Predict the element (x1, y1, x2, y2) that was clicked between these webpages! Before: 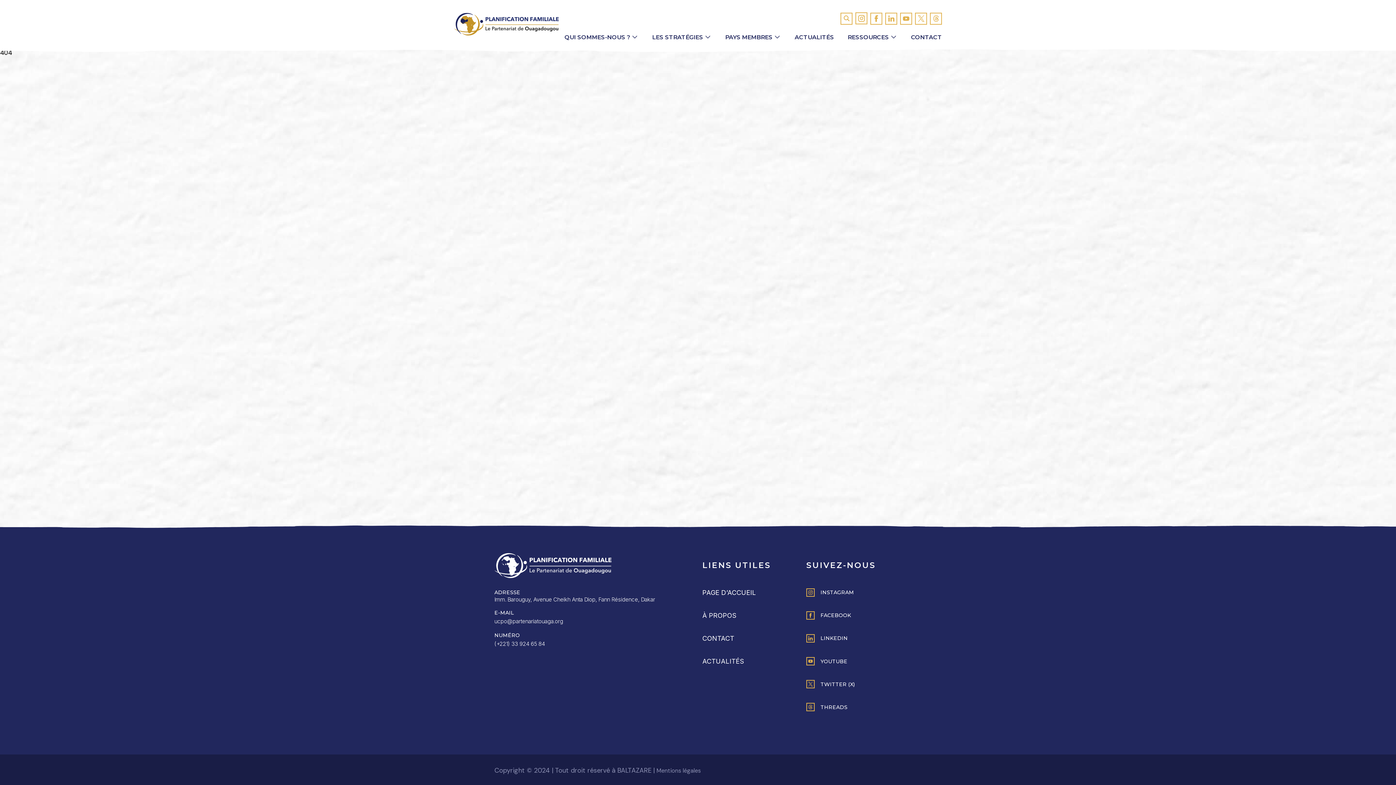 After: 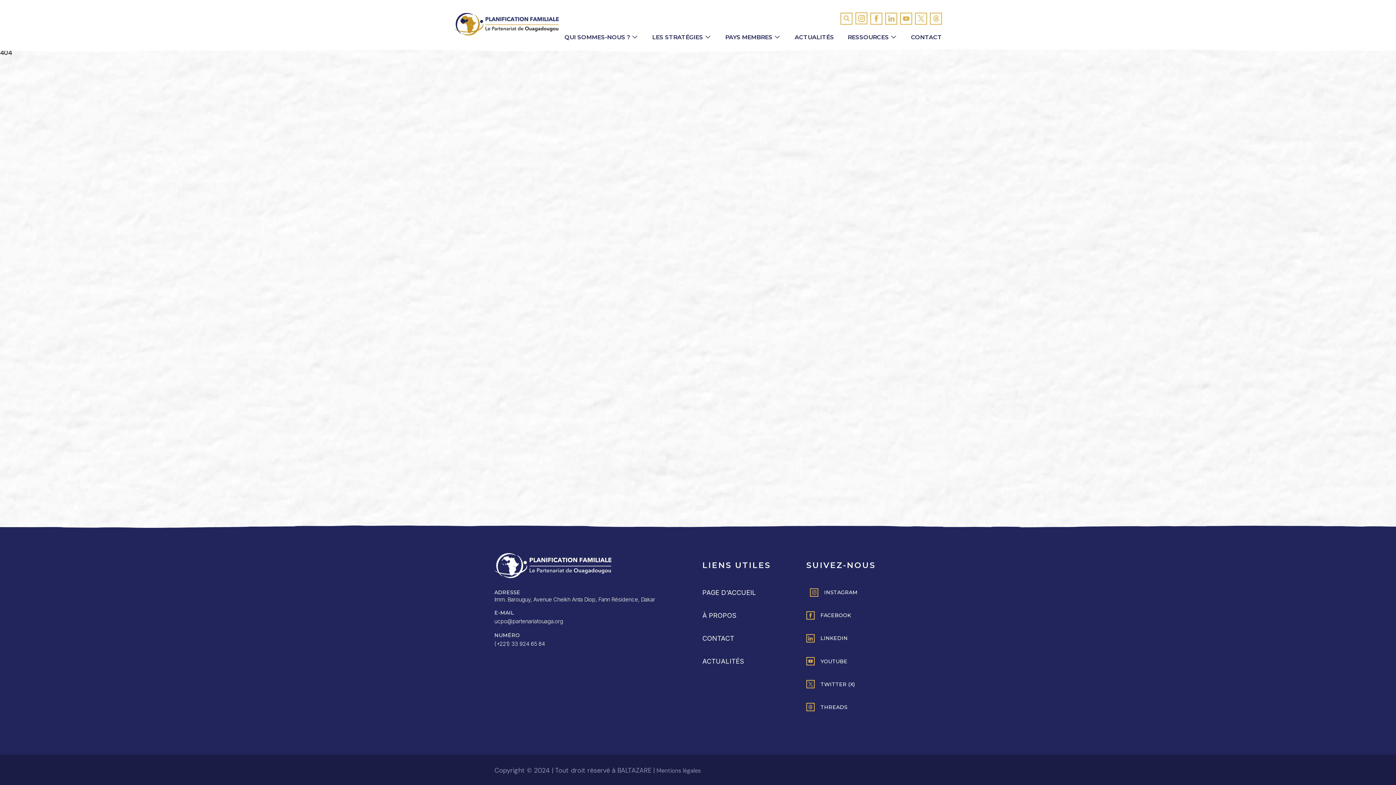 Action: label: INSTAGRAM bbox: (806, 588, 854, 597)